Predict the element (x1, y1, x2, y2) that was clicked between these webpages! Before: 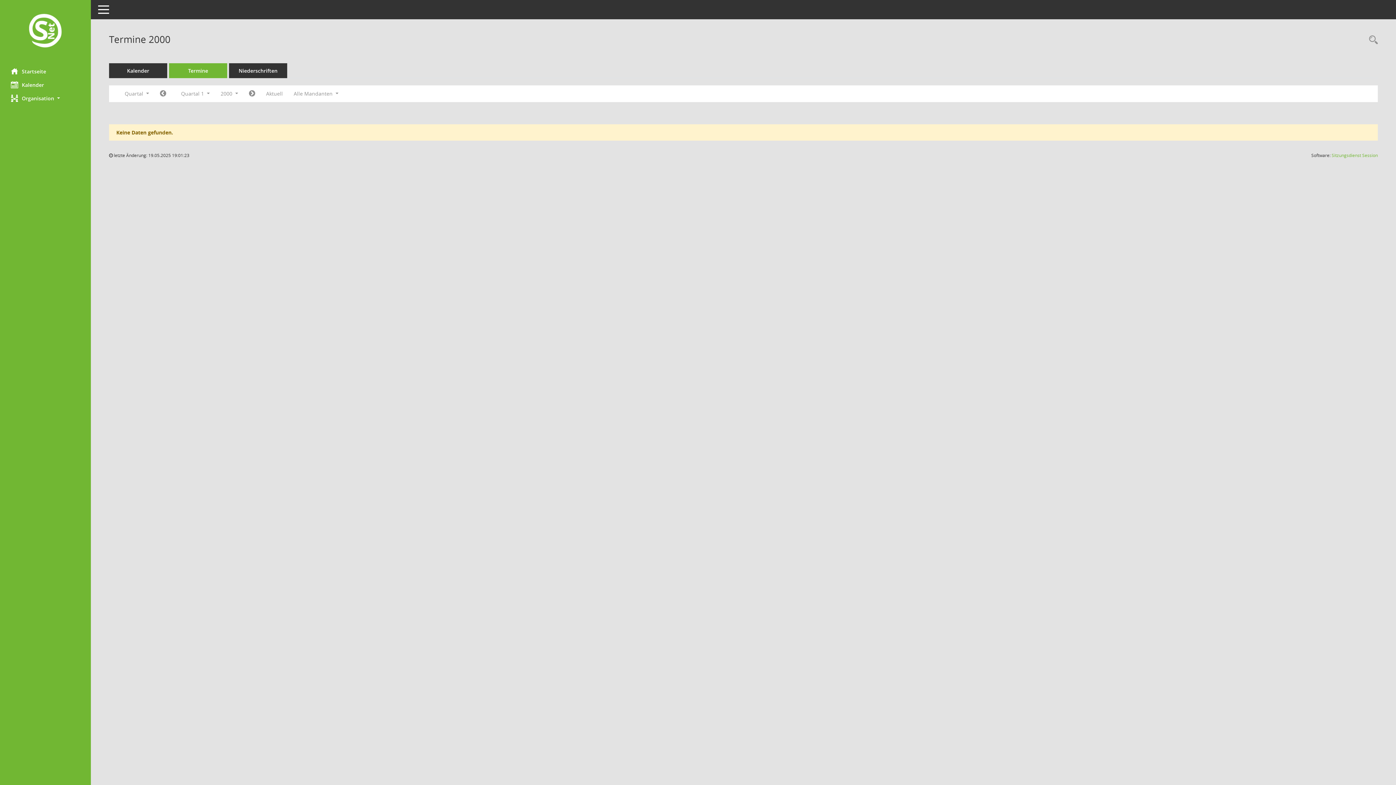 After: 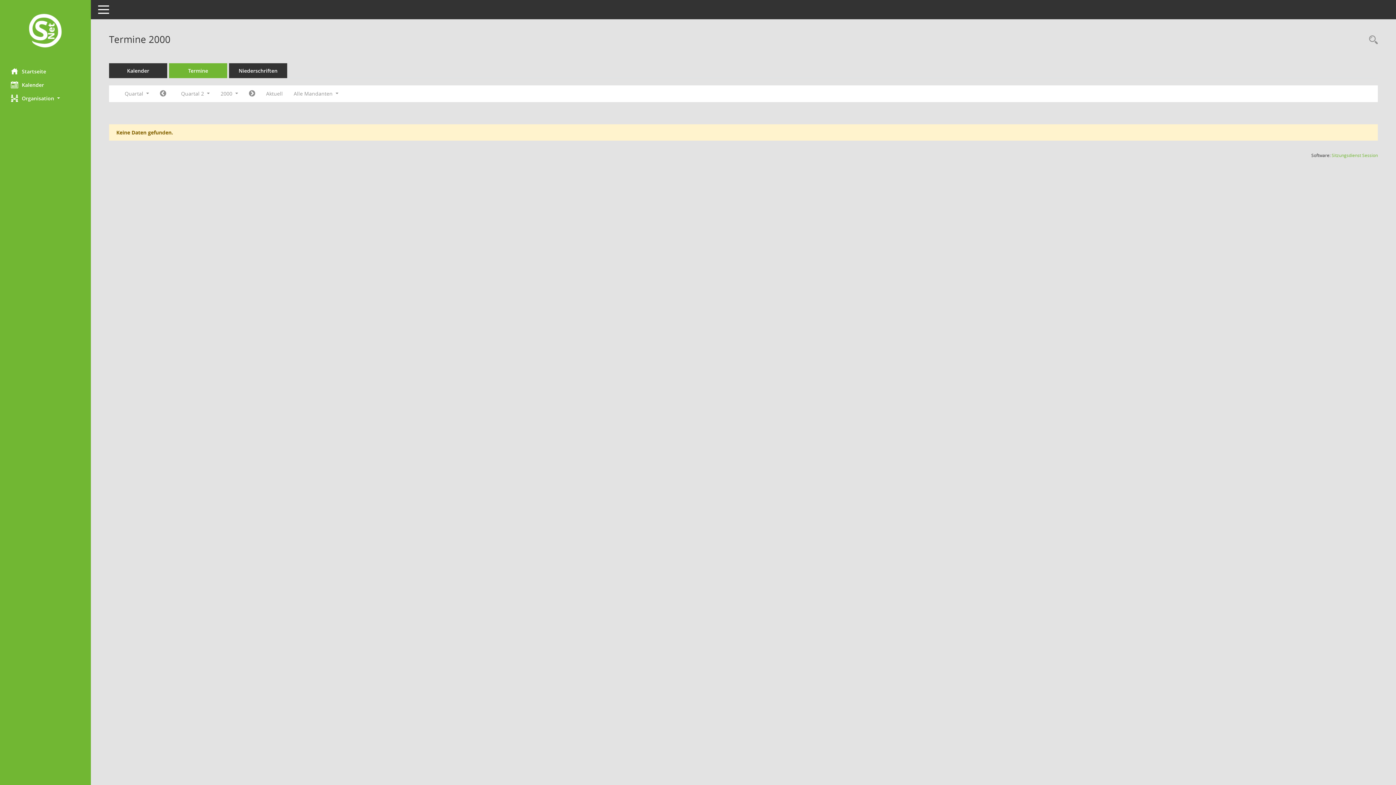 Action: bbox: (243, 87, 260, 100) label: Jahr: 2000 Monat: 4